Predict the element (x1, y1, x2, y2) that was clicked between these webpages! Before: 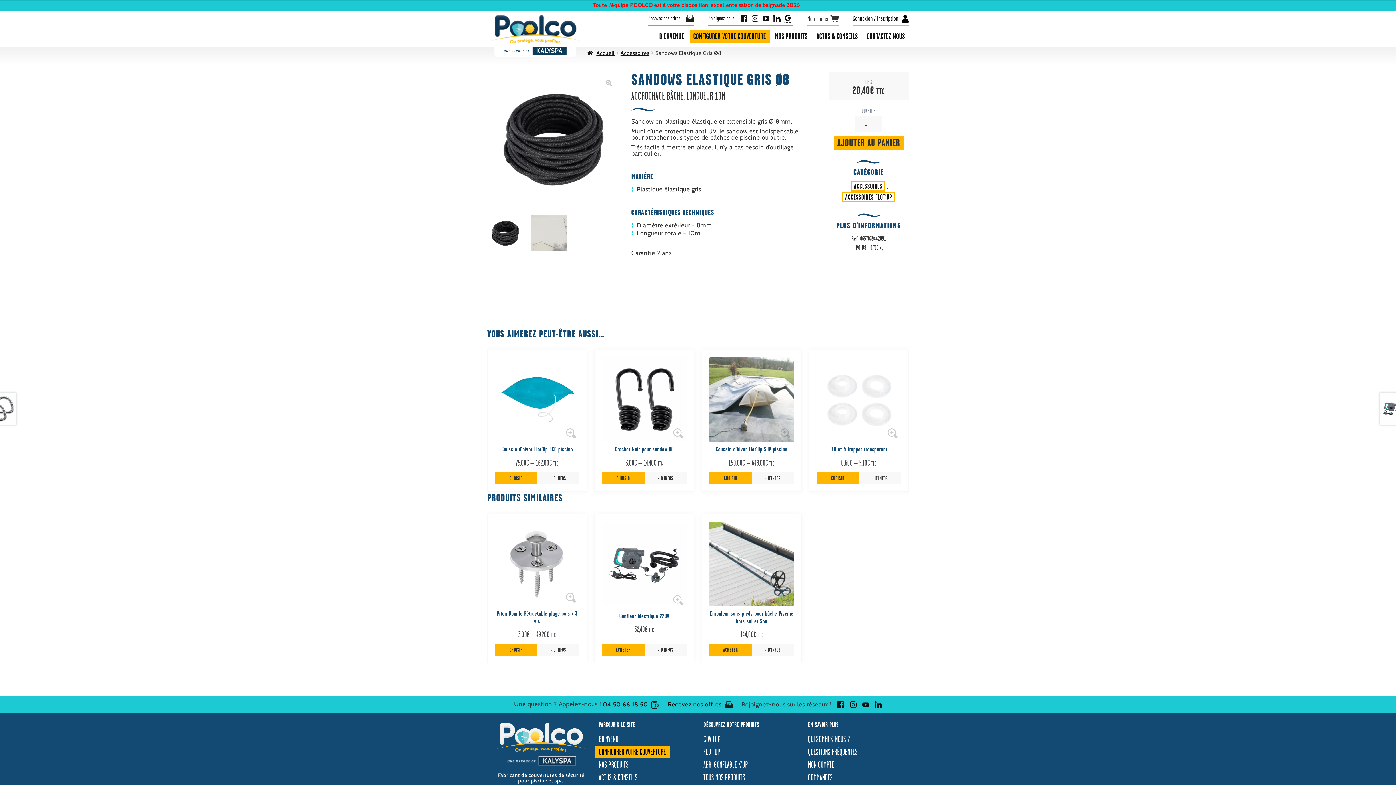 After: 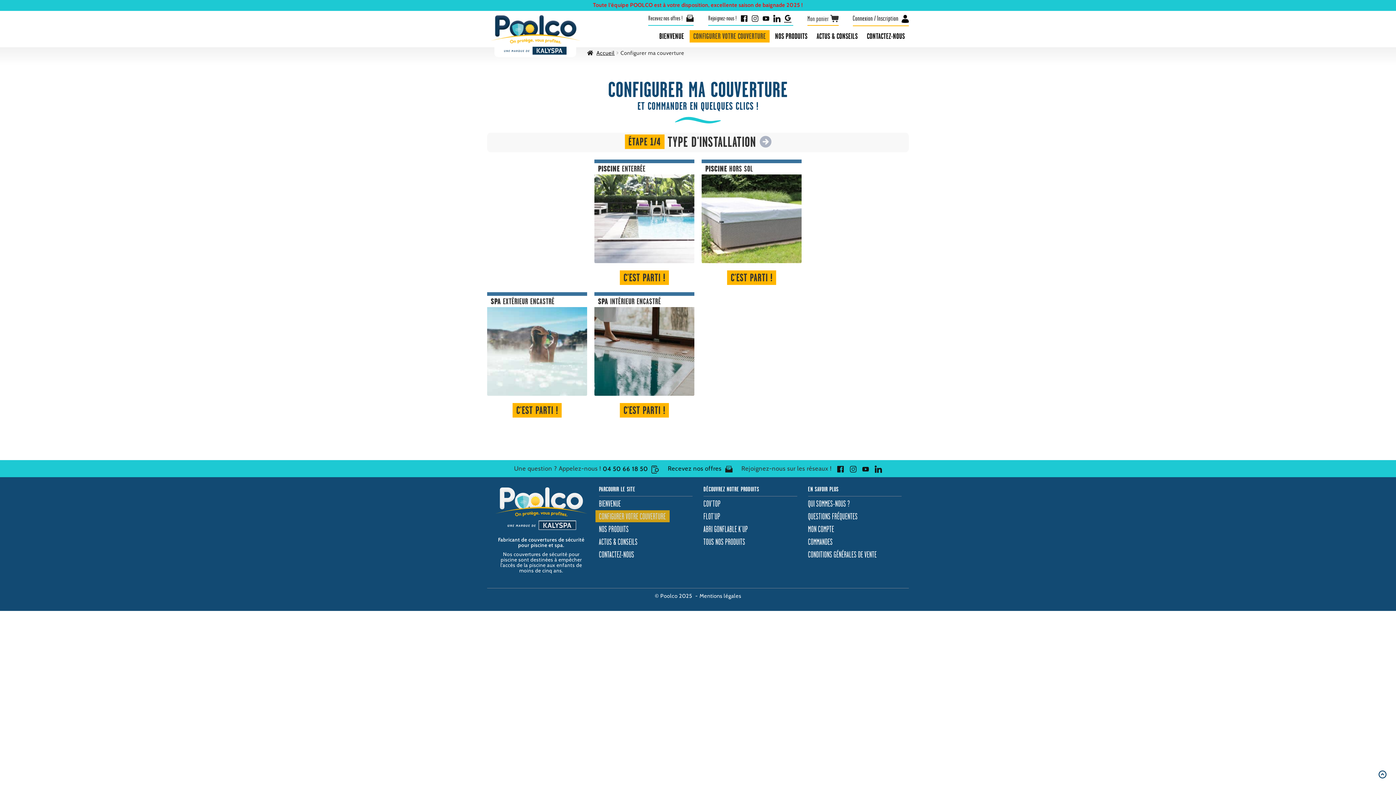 Action: label: CONFIGURER VOTRE COUVERTURE bbox: (689, 30, 769, 42)